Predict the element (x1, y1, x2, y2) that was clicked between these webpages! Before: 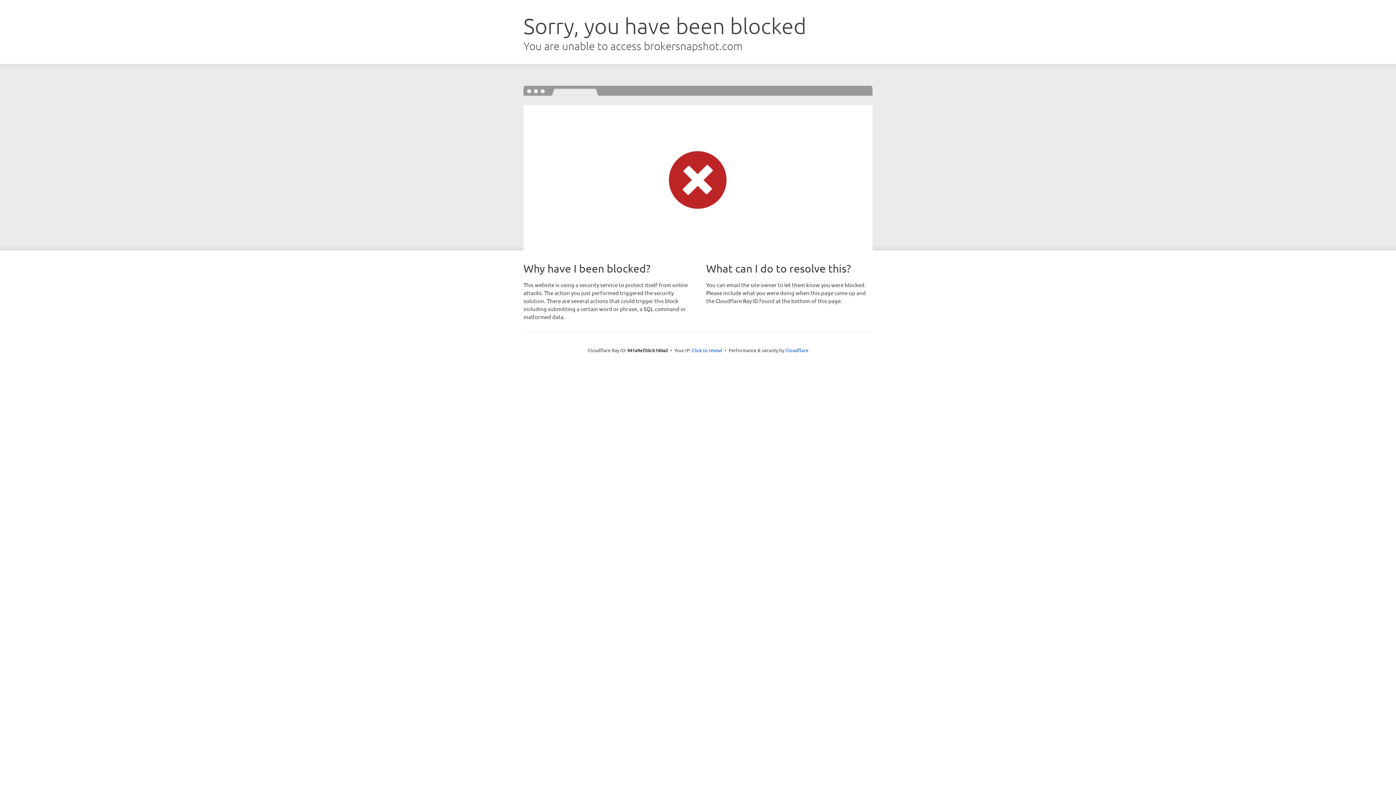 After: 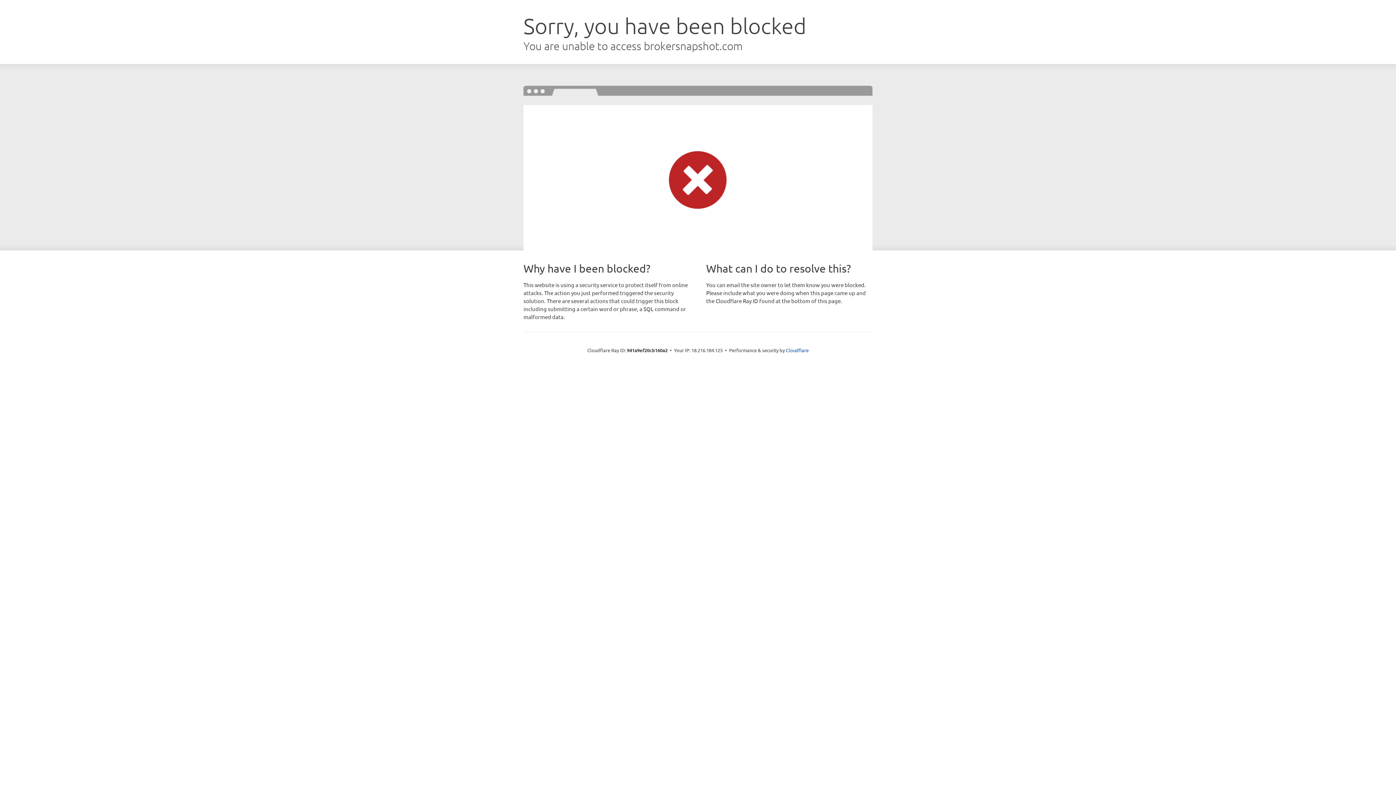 Action: bbox: (692, 346, 722, 353) label: Click to reveal